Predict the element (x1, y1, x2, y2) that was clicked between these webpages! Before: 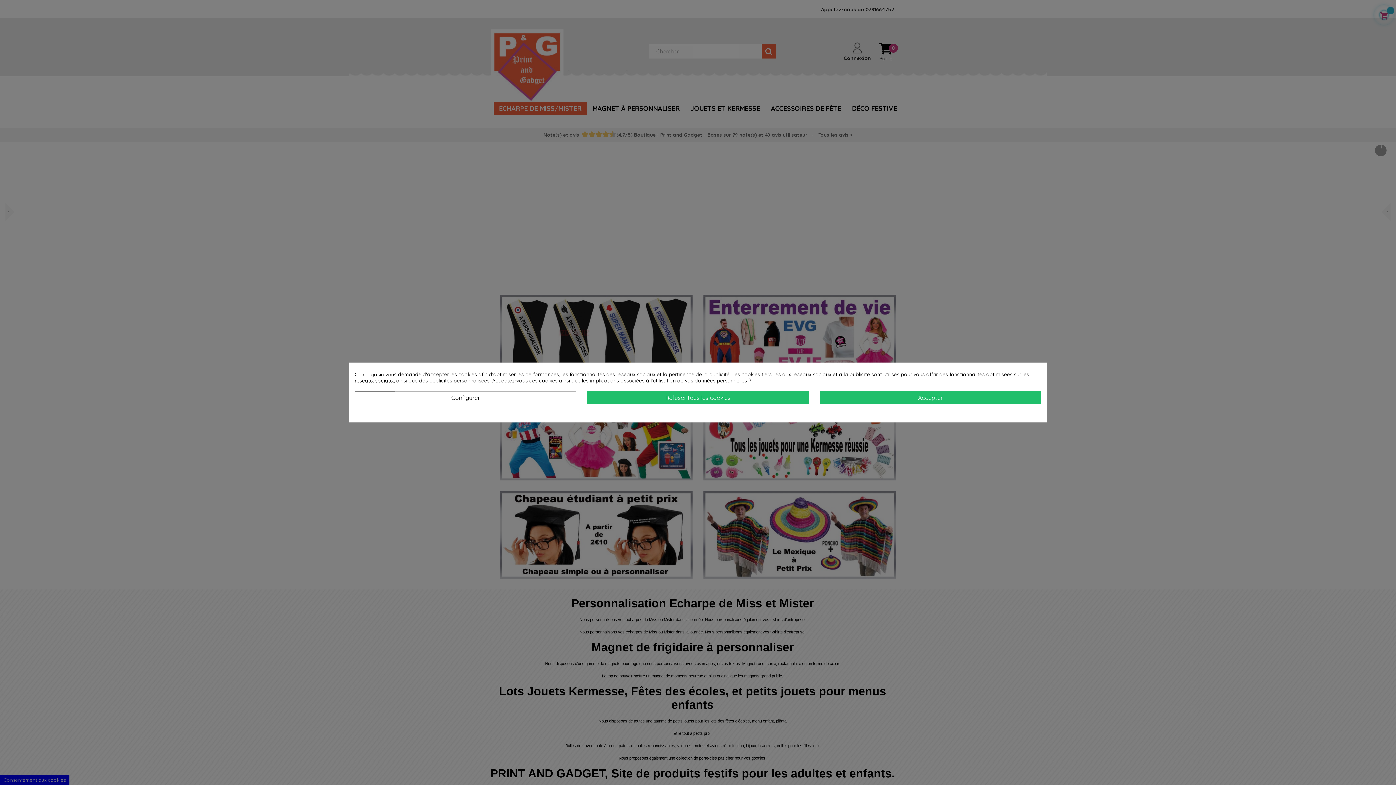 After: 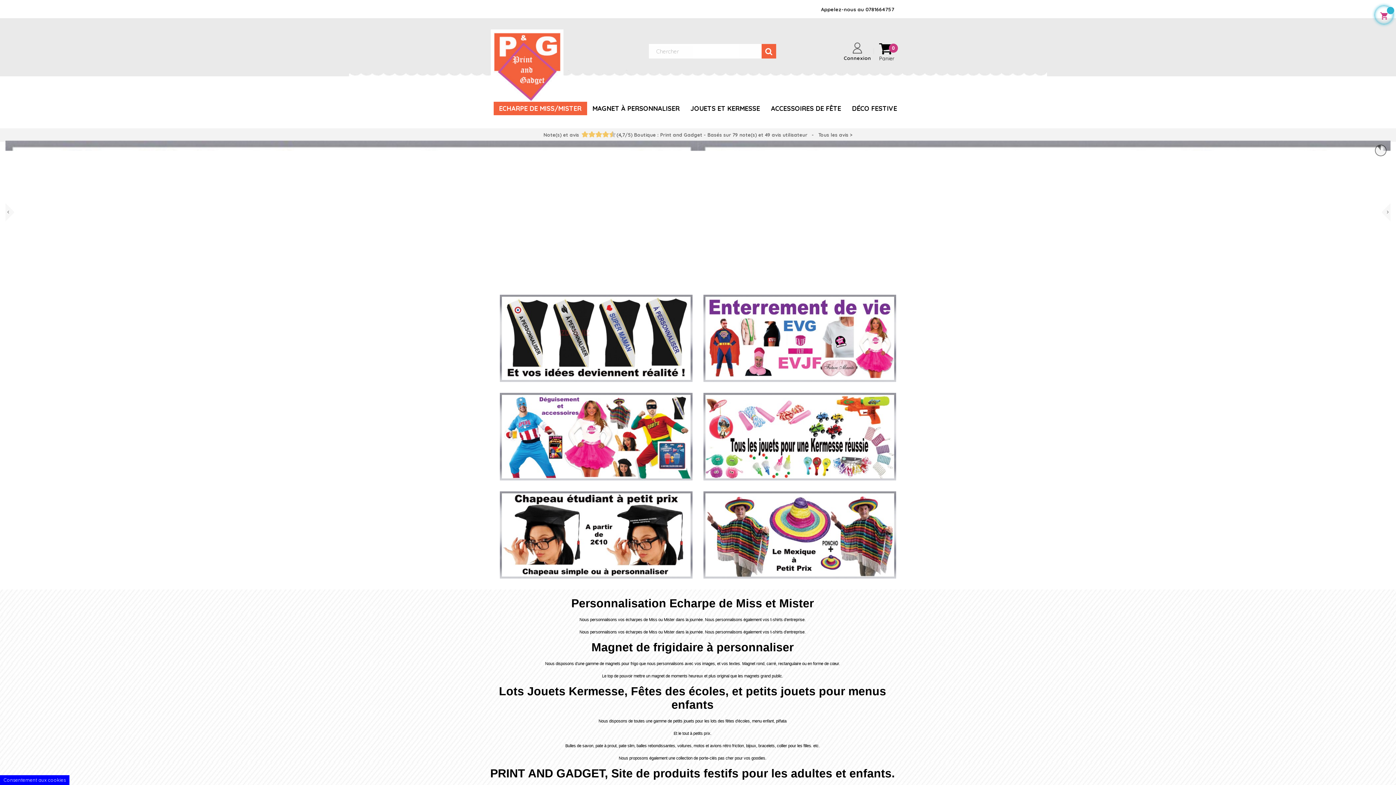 Action: label: Accepter bbox: (819, 391, 1041, 404)